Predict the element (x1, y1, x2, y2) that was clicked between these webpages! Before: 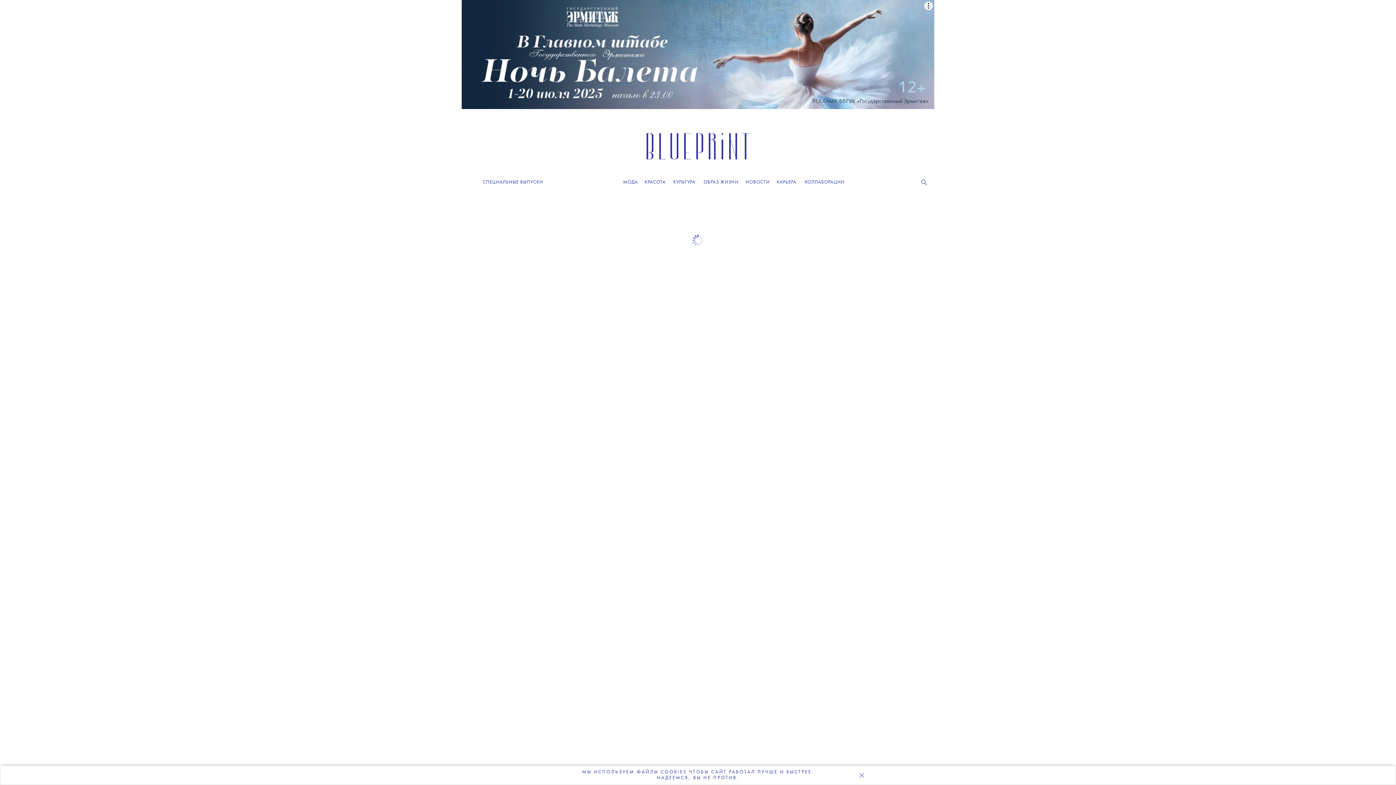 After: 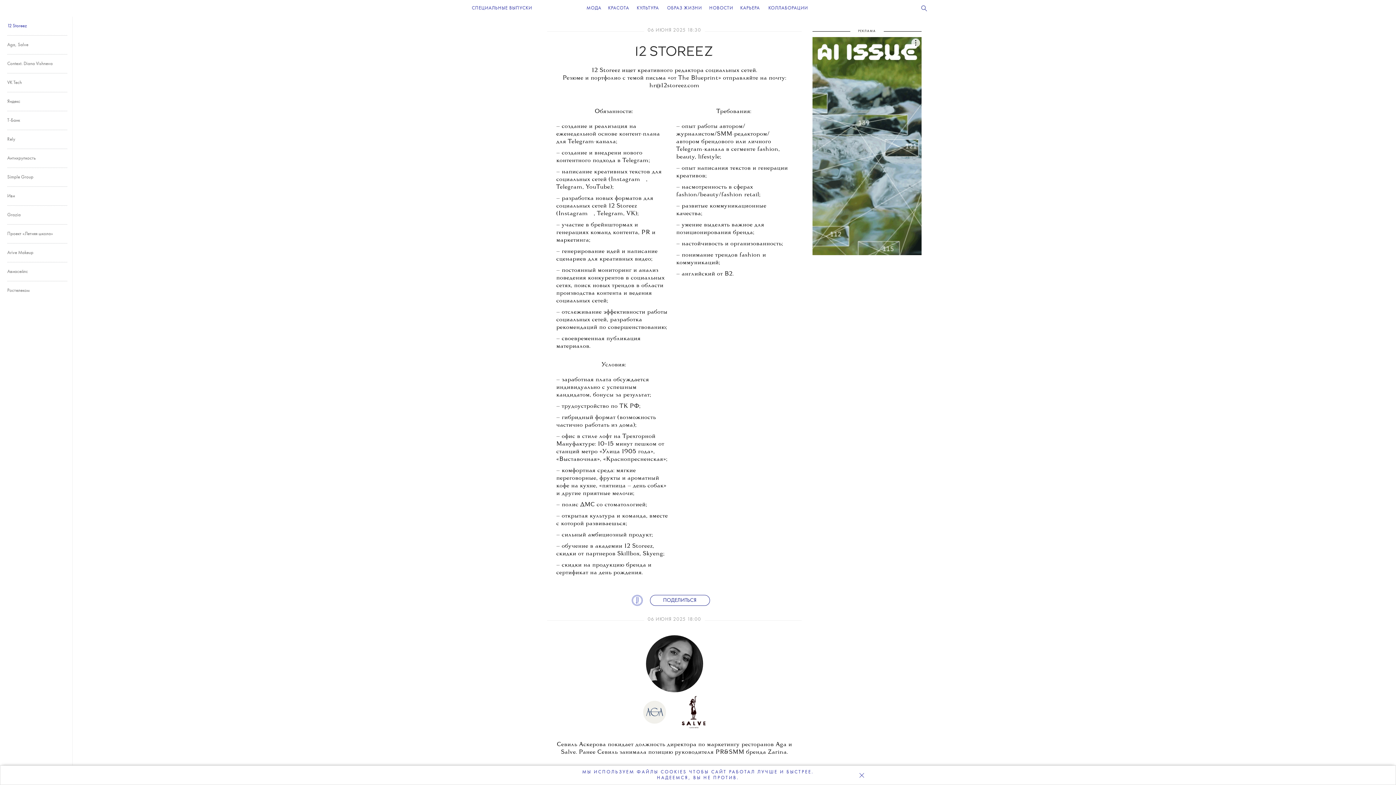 Action: label: КАРЬЕРА bbox: (777, 180, 796, 184)